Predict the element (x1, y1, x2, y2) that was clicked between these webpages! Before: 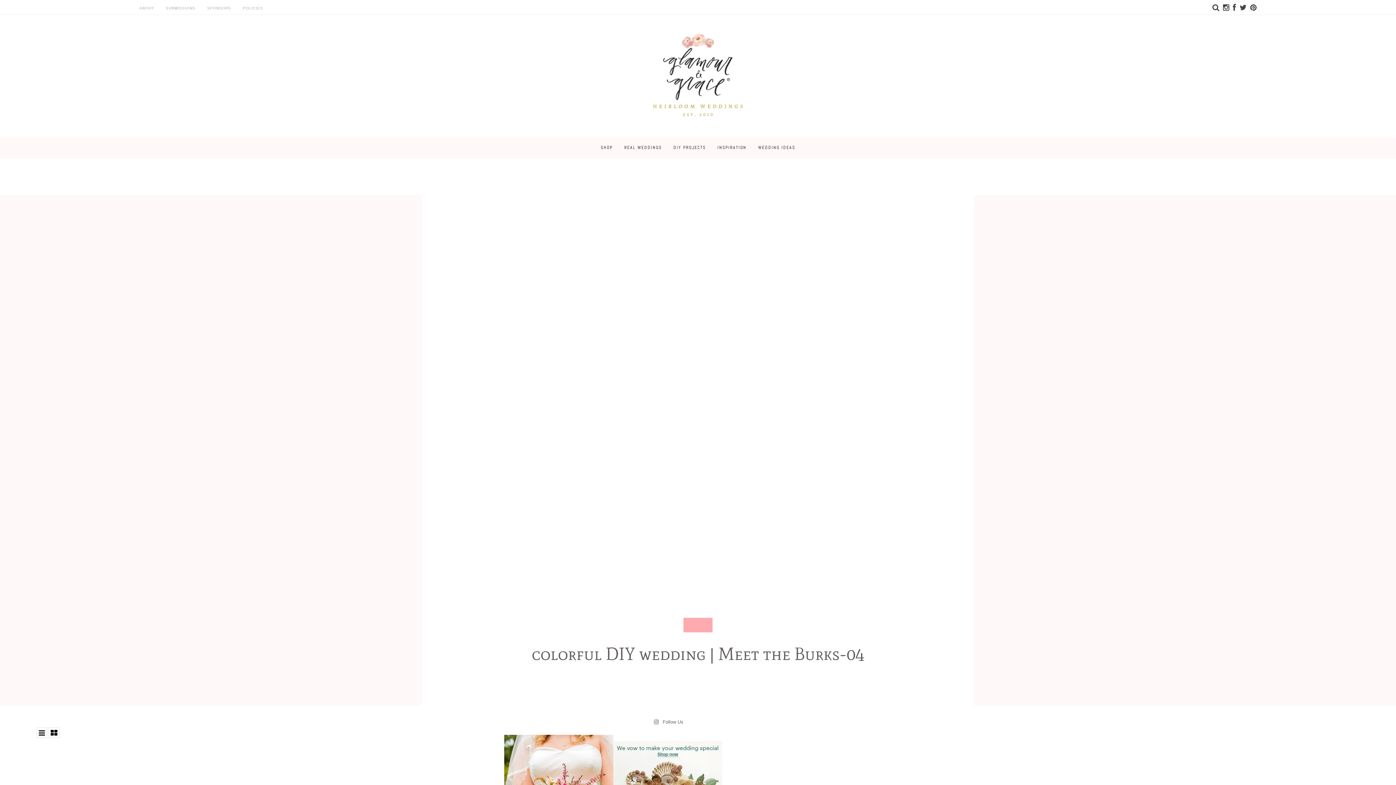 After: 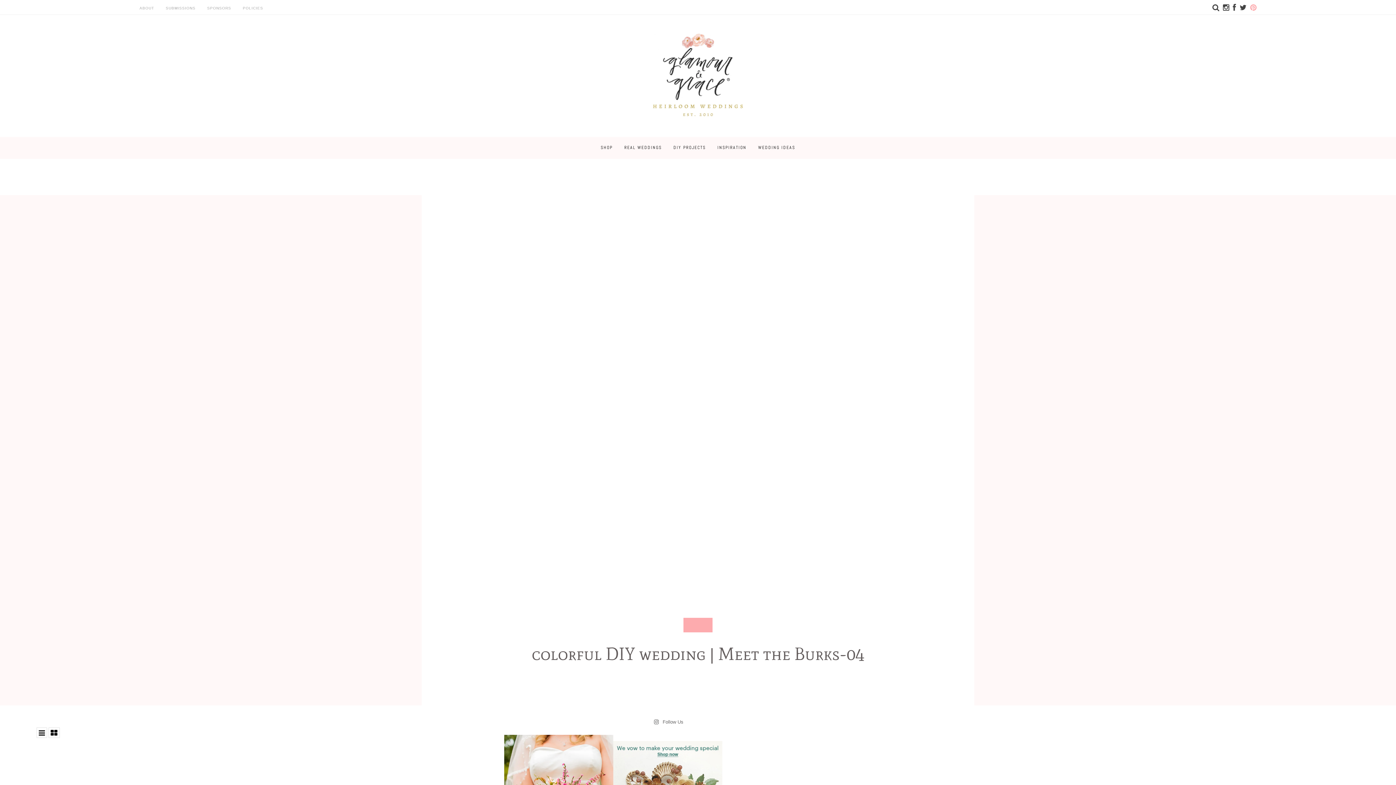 Action: bbox: (1250, 4, 1256, 10)